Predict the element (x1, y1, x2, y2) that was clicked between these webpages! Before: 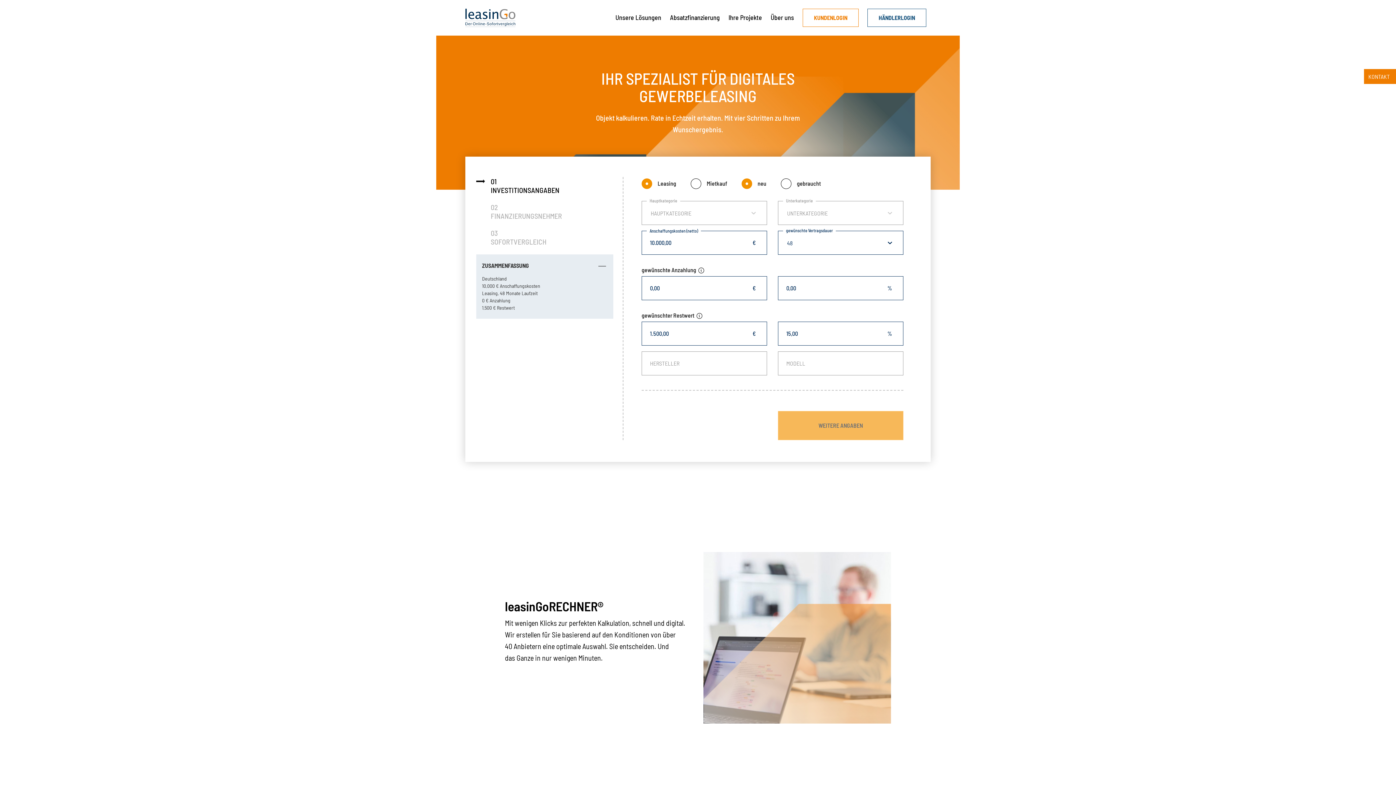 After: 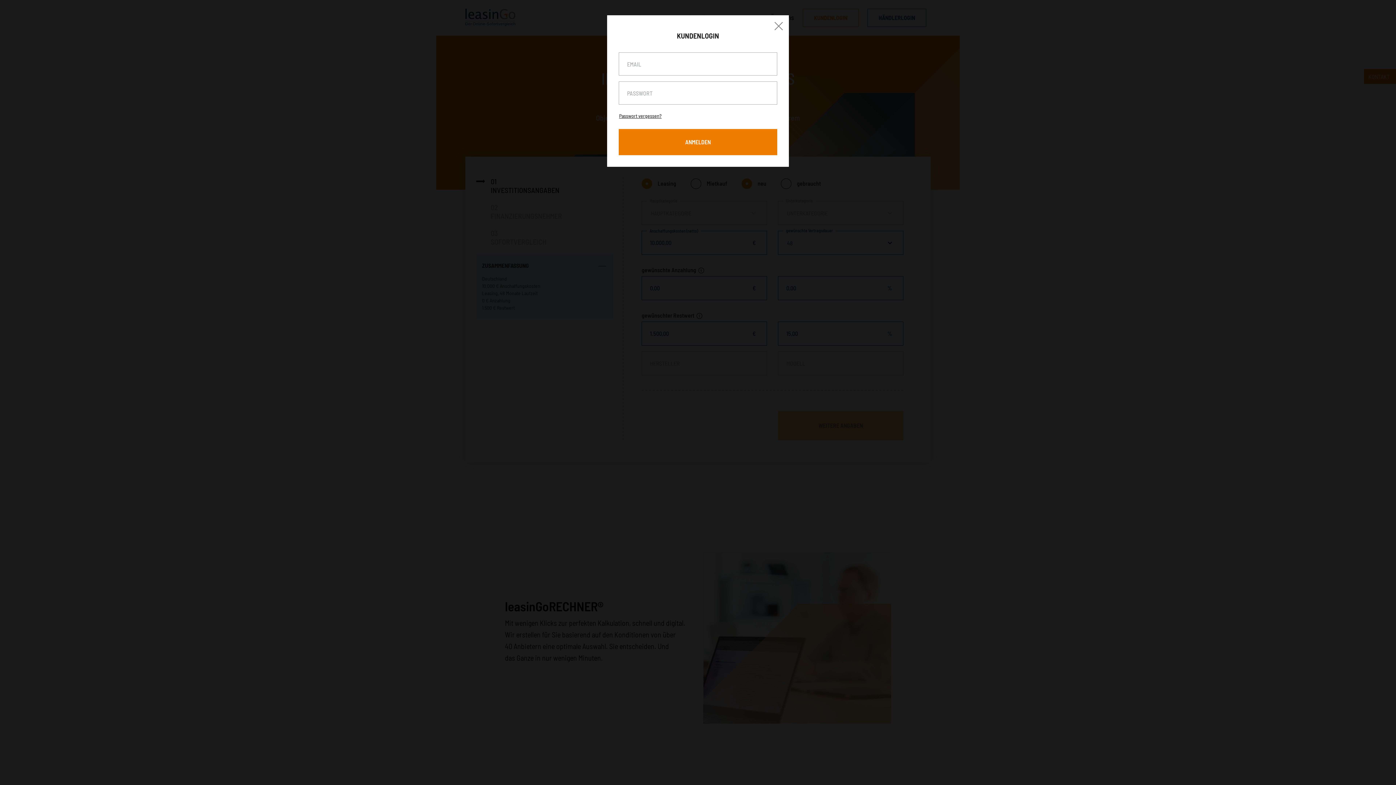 Action: label: KUNDENLOGIN bbox: (802, 8, 858, 26)